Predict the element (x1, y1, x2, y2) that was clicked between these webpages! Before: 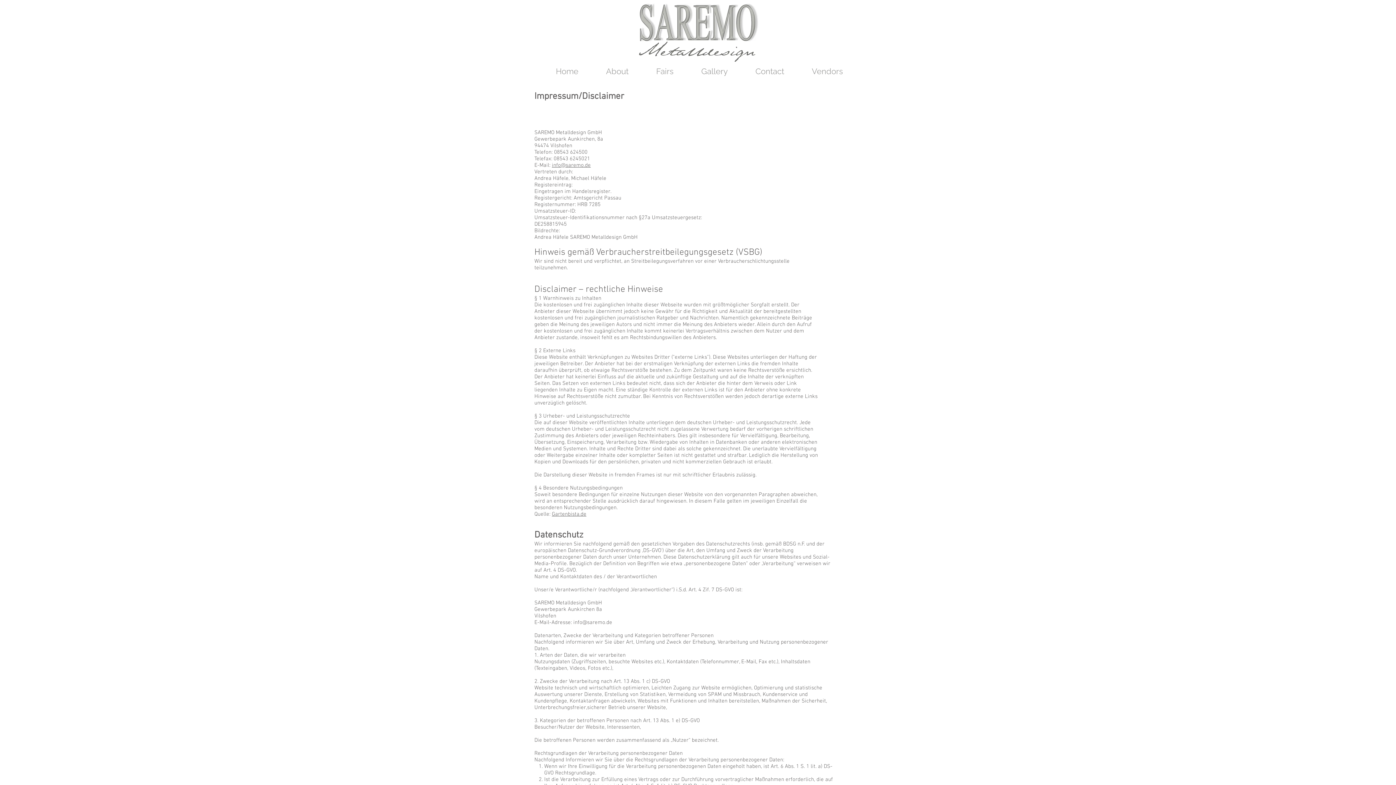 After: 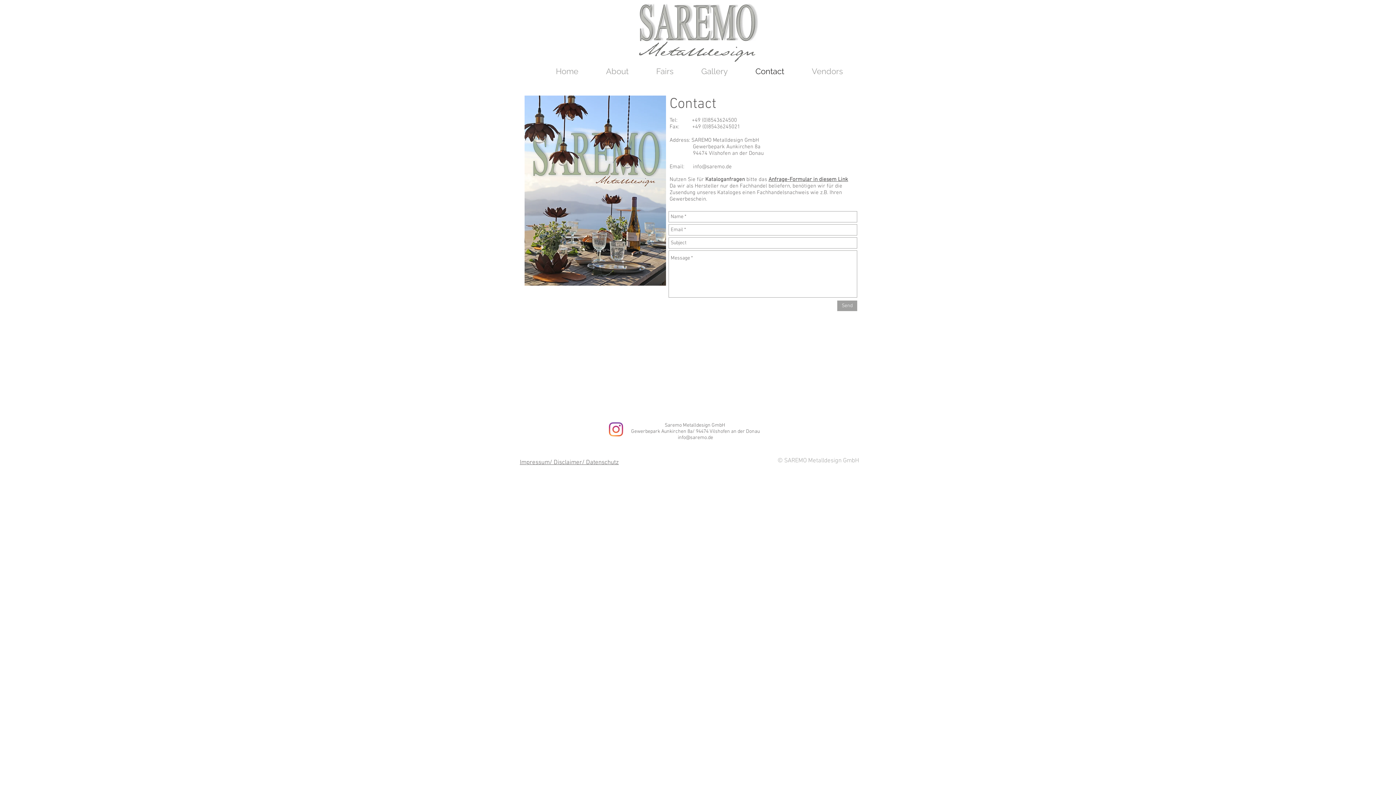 Action: bbox: (733, 65, 789, 76) label: Contact